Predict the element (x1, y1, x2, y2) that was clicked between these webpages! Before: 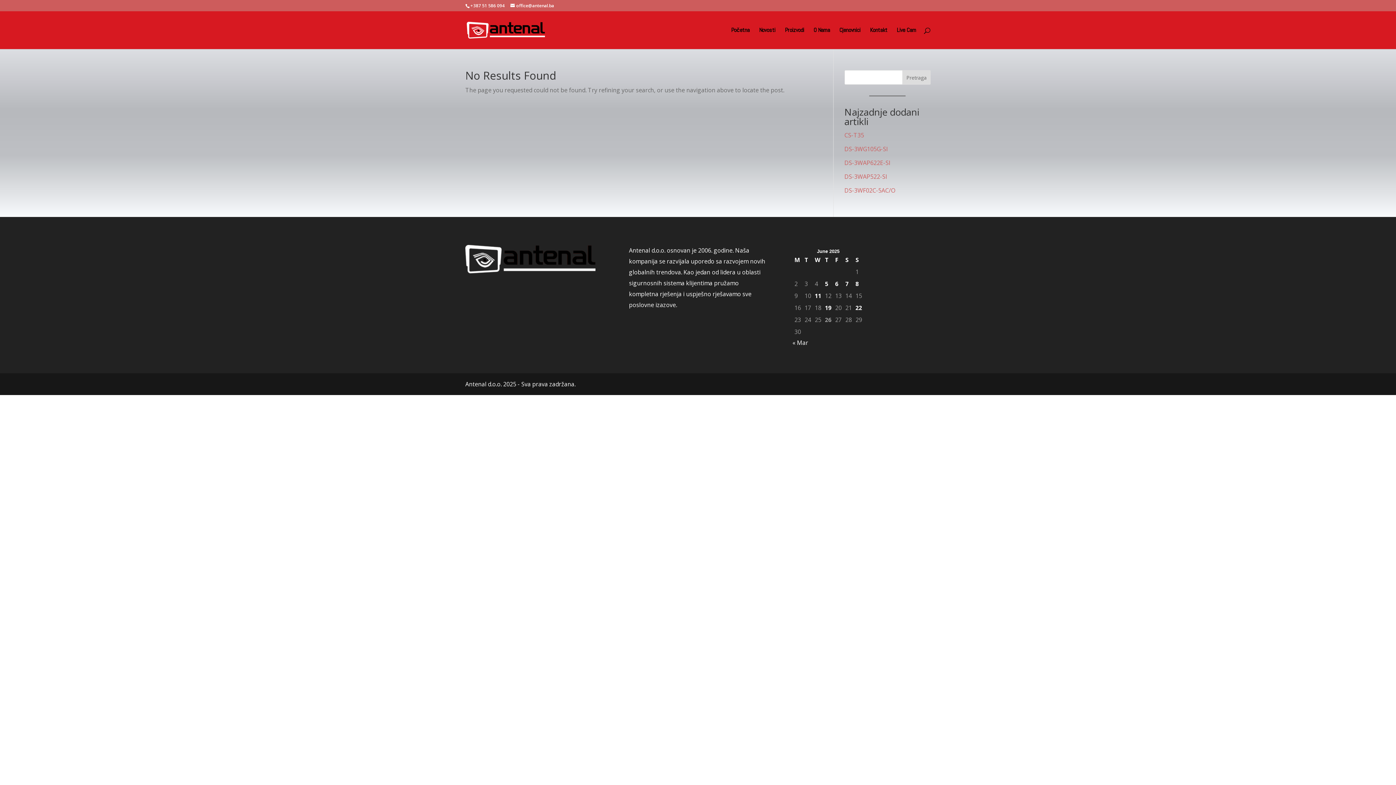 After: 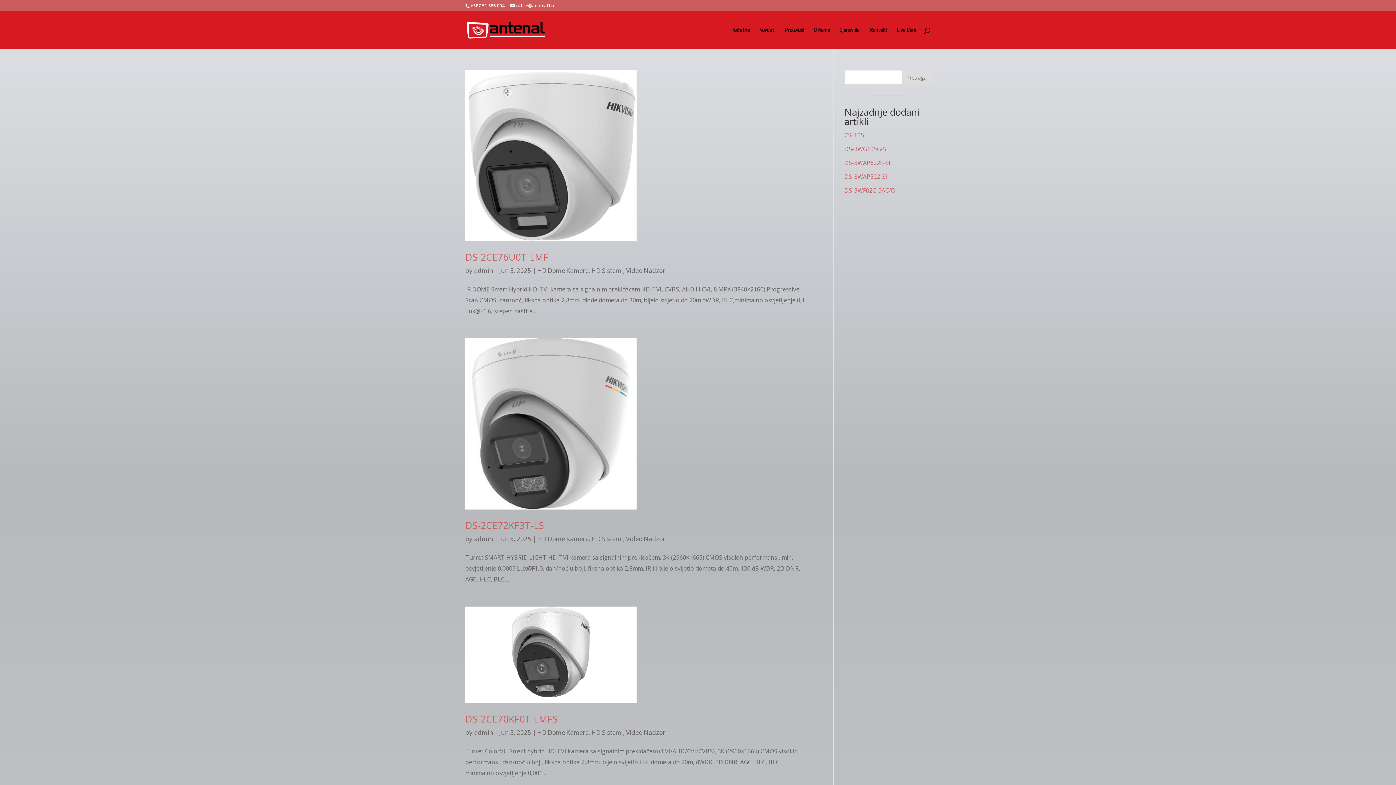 Action: label: Posts published on June 5, 2025 bbox: (825, 279, 831, 289)